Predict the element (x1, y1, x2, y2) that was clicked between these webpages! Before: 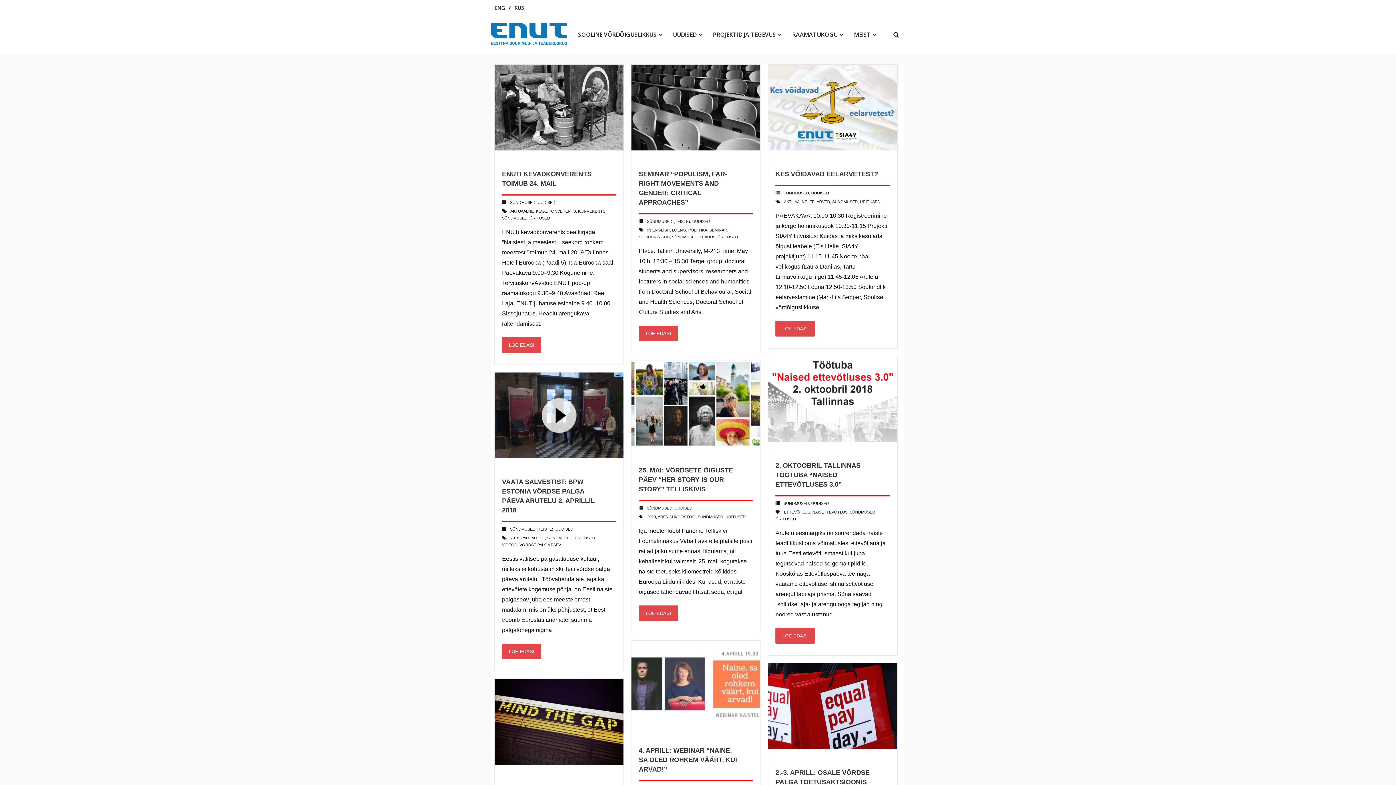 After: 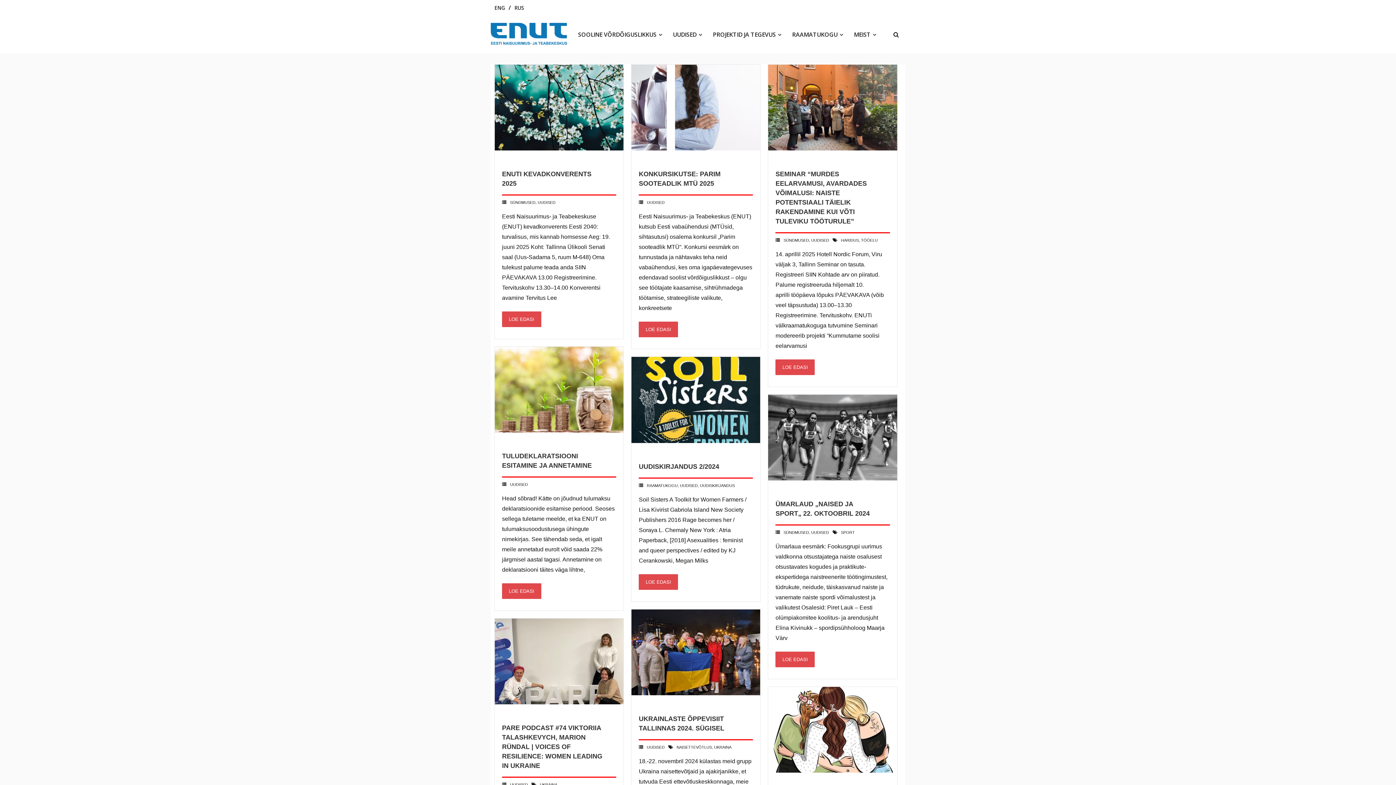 Action: label: UUDISED bbox: (692, 219, 710, 223)